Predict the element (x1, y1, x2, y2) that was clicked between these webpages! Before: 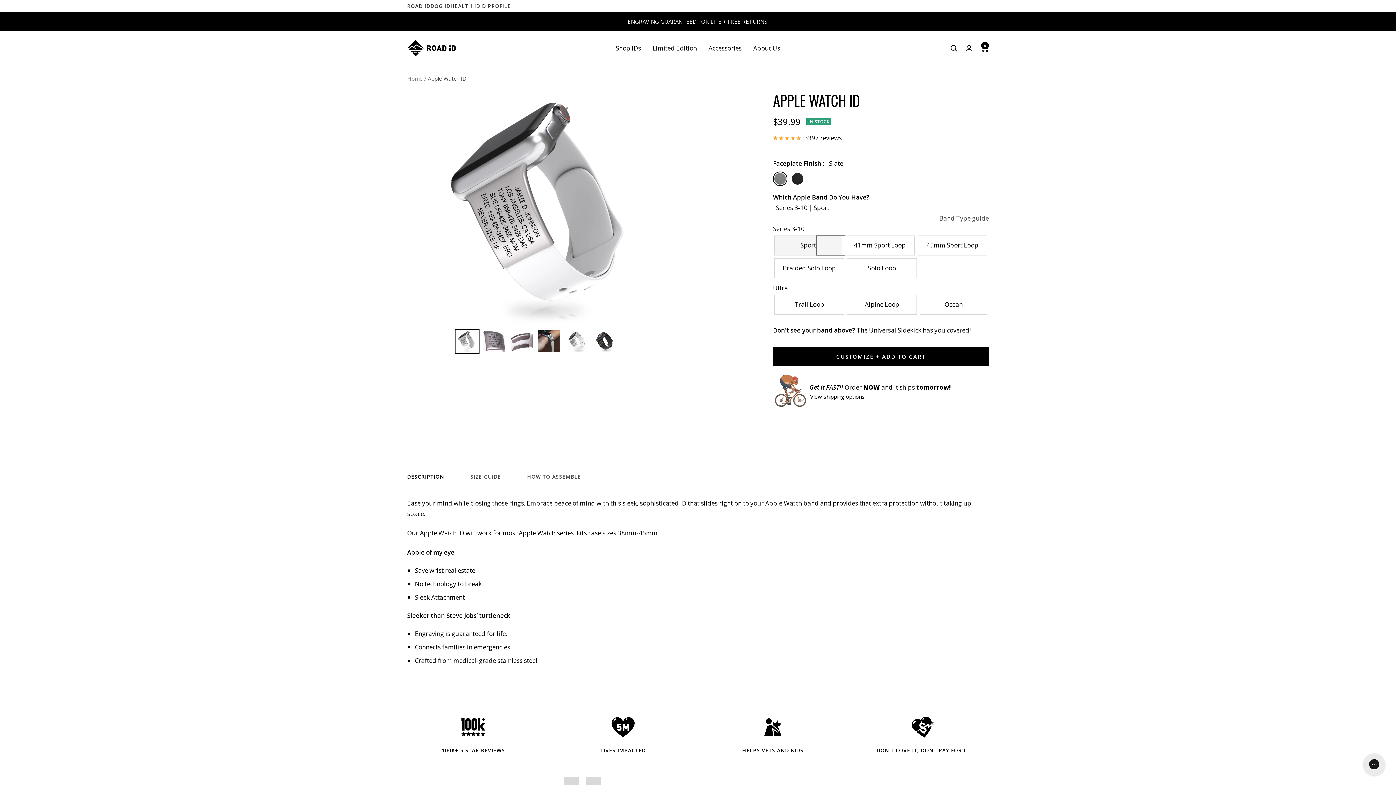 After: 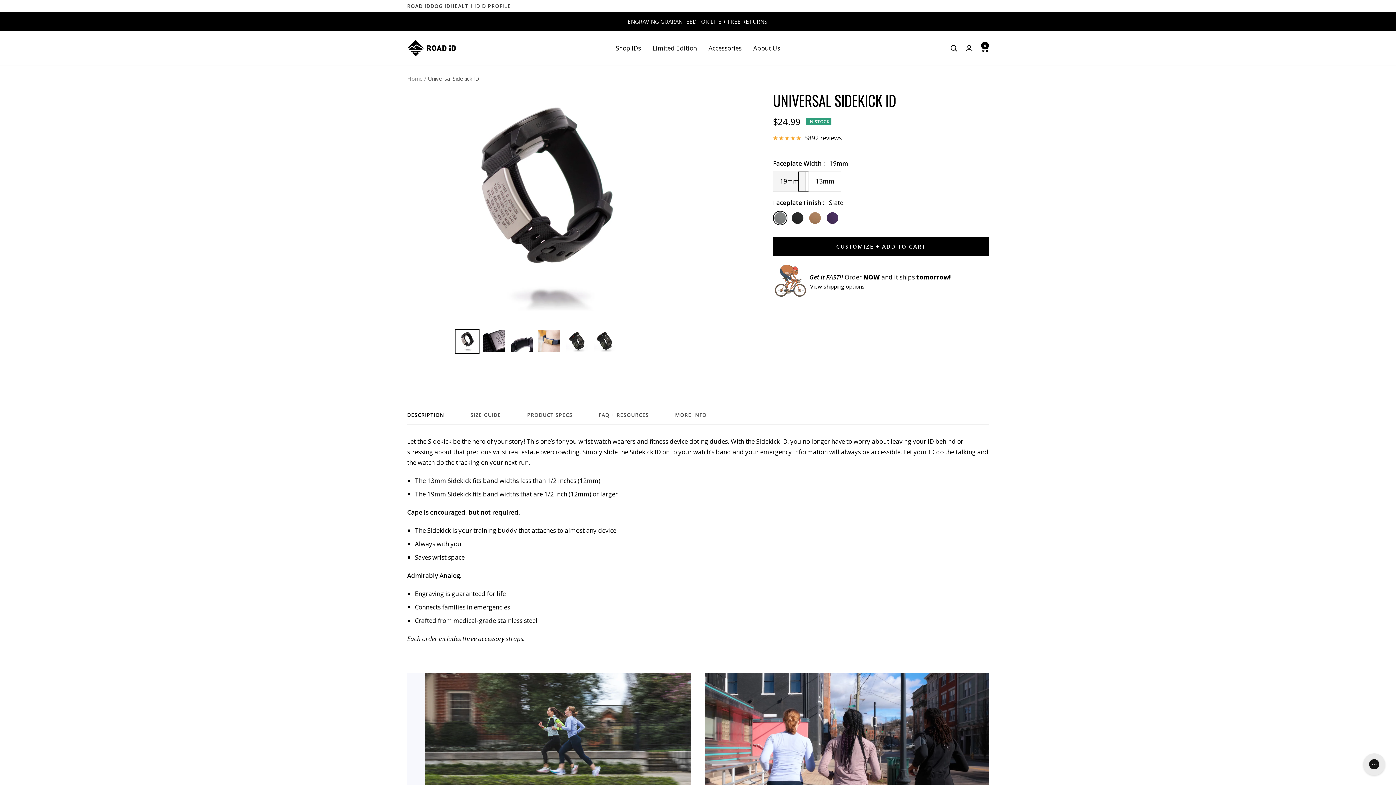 Action: bbox: (869, 326, 921, 334) label: Universal Sidekick